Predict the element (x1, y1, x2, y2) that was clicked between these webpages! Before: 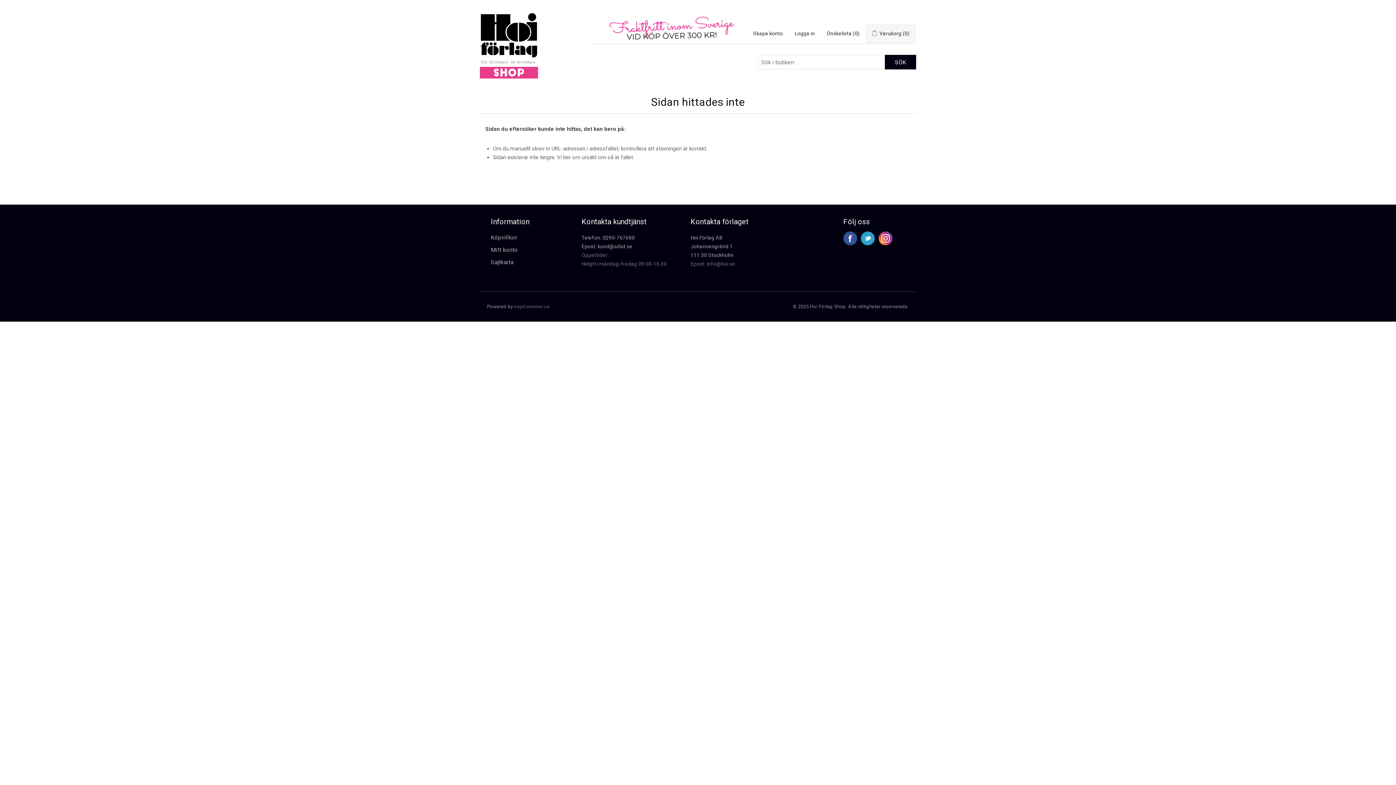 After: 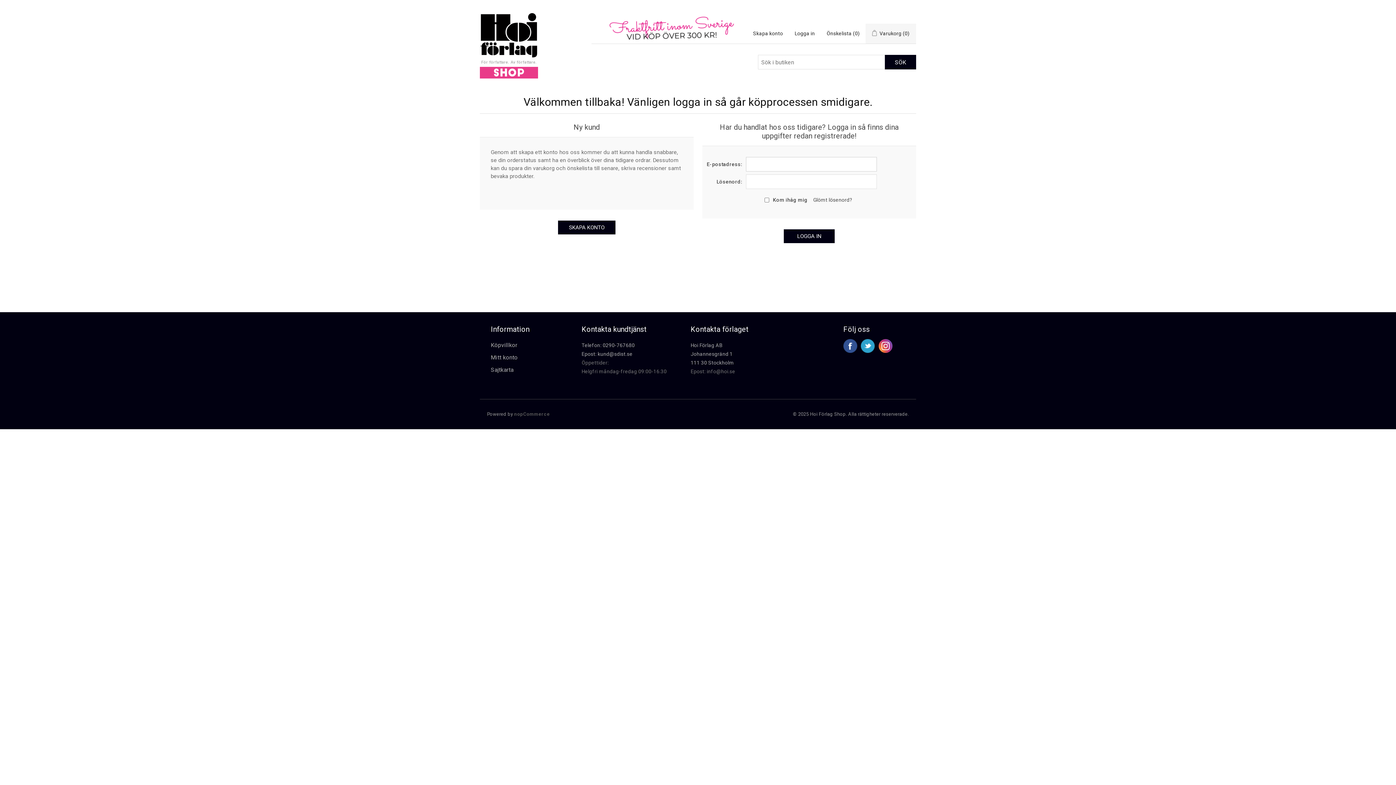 Action: bbox: (794, 23, 815, 43) label: Logga in